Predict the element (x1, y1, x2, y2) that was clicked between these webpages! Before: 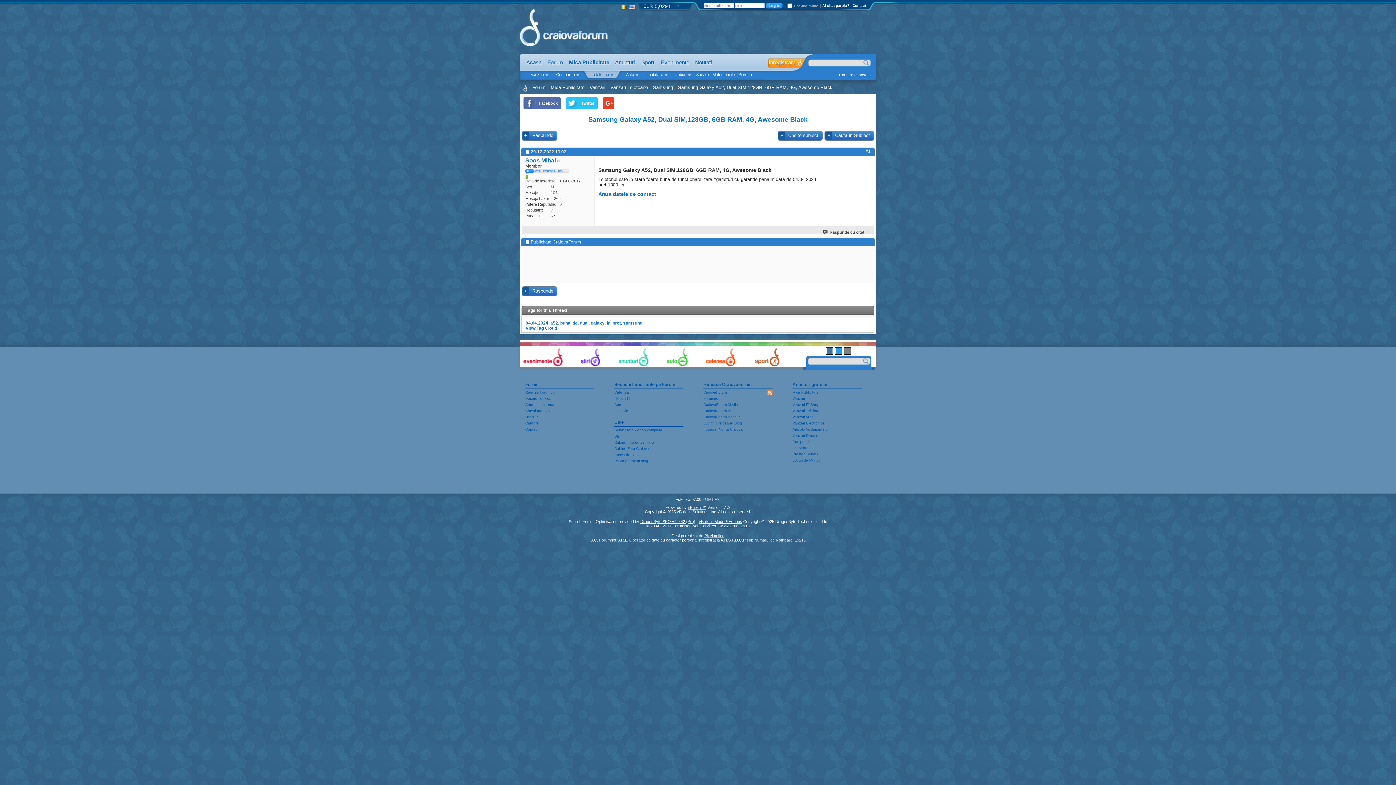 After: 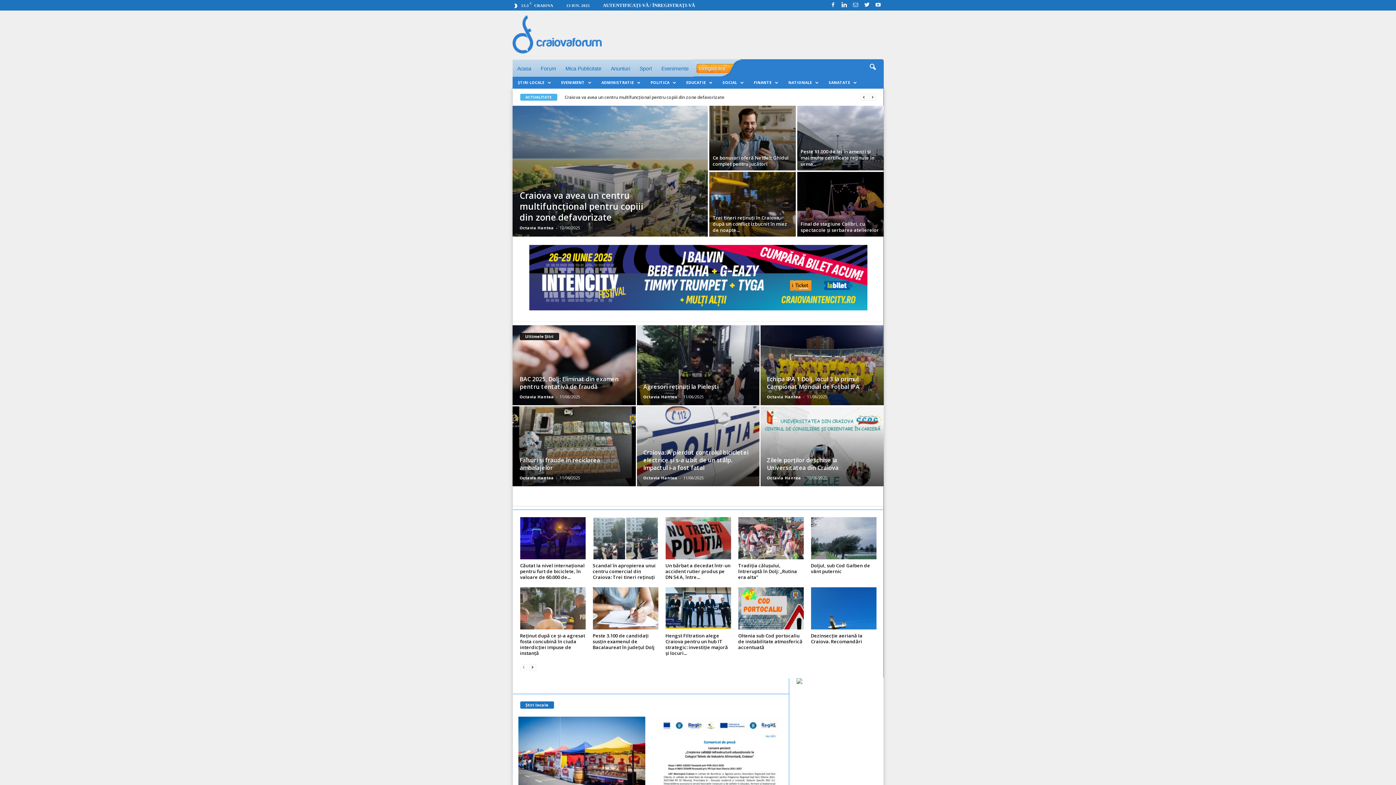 Action: label: Stiri bbox: (614, 434, 683, 438)